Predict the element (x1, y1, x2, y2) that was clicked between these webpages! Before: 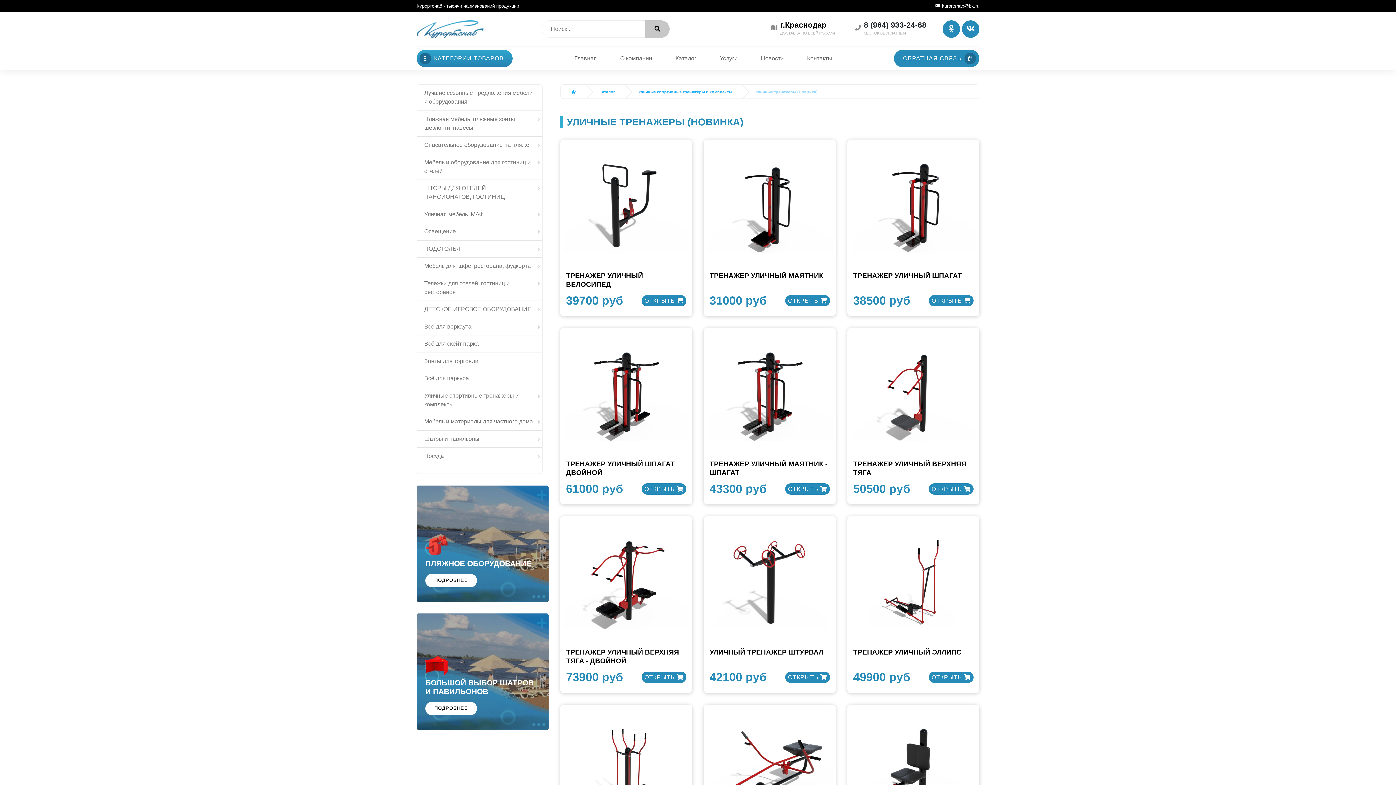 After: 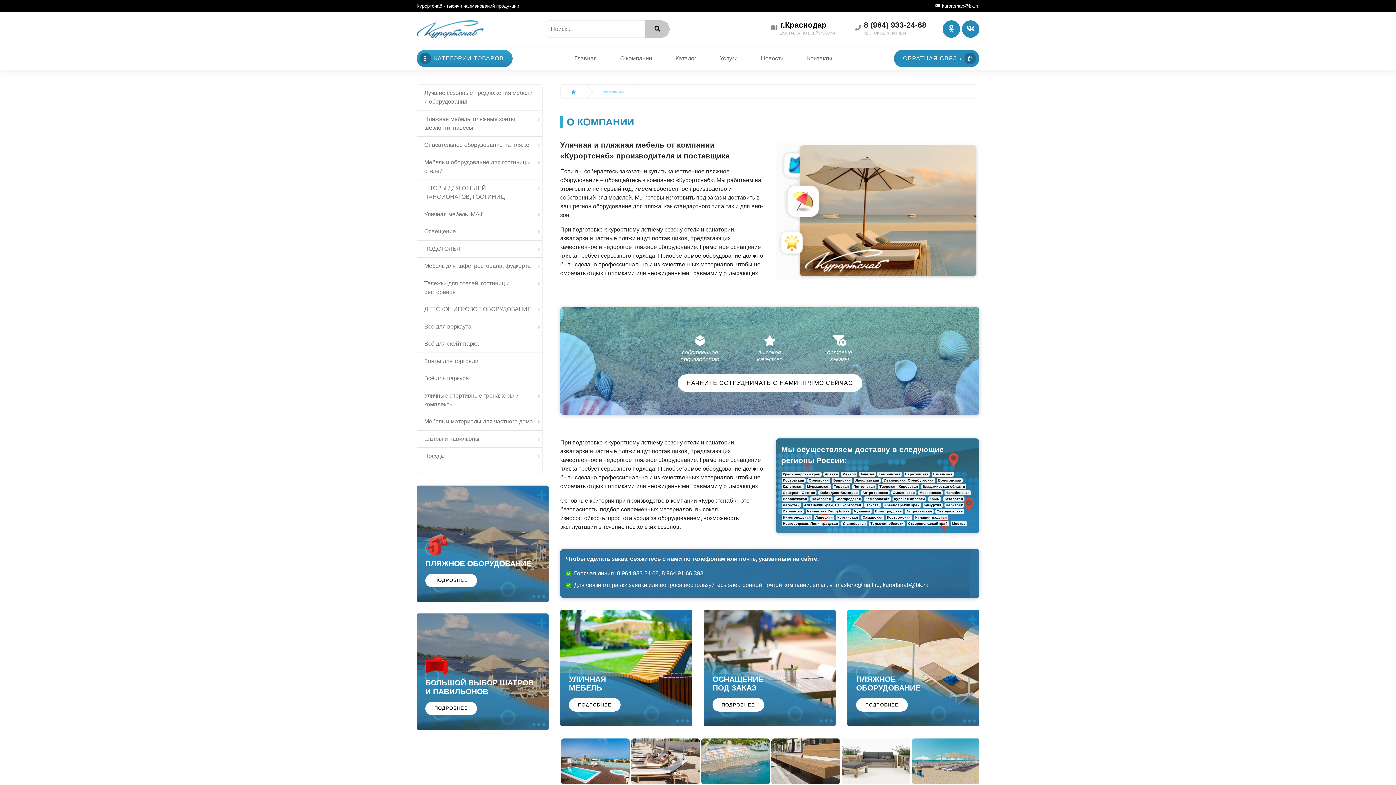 Action: bbox: (608, 46, 664, 69) label: О компании